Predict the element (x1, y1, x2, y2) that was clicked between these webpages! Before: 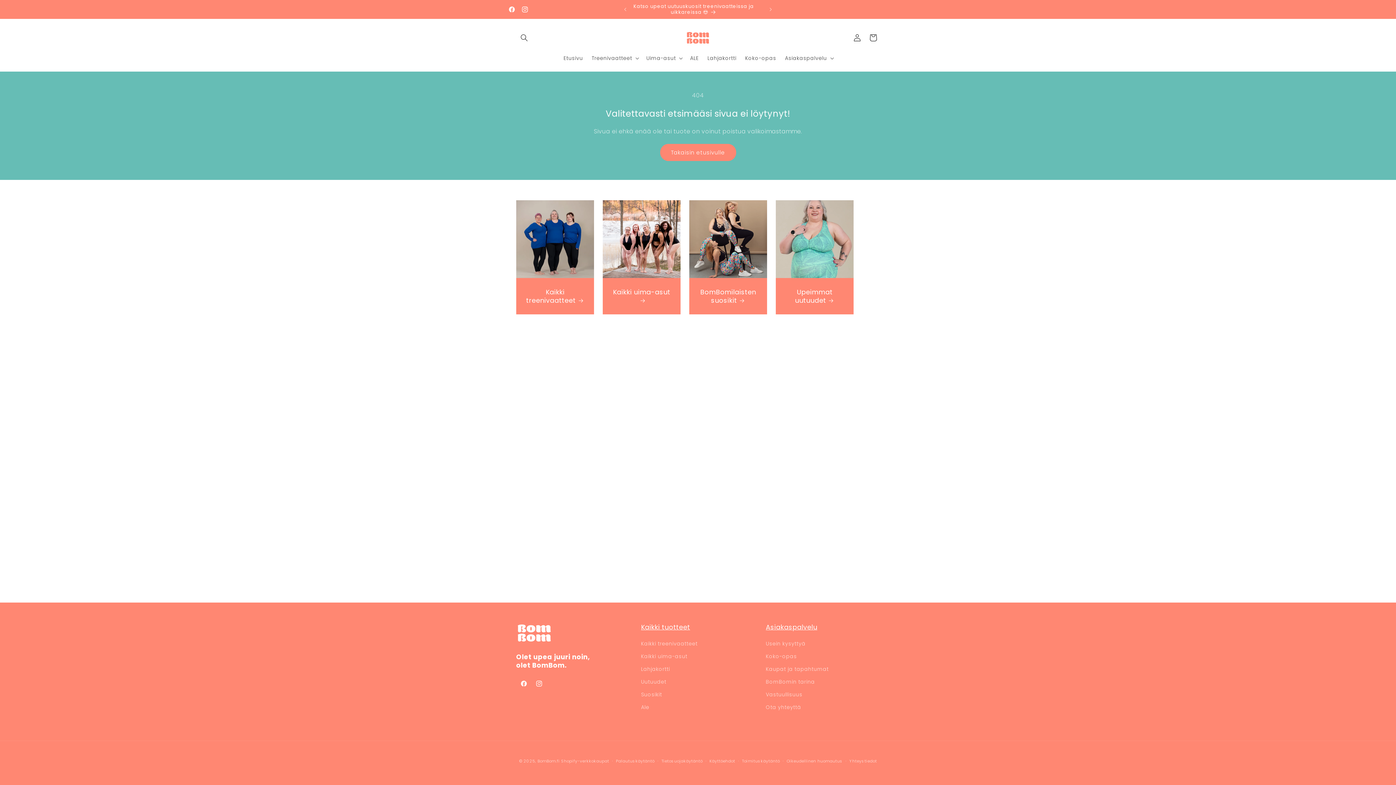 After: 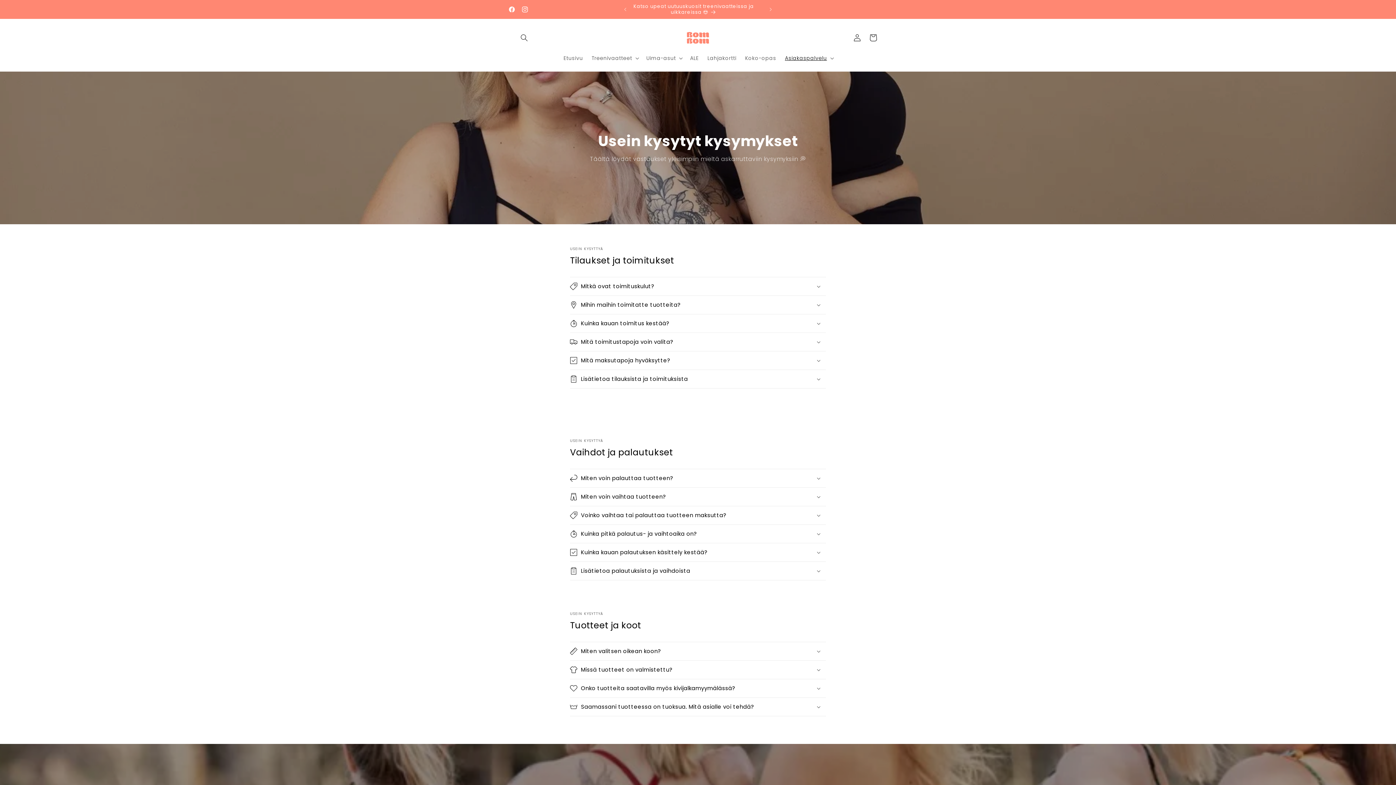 Action: bbox: (766, 639, 805, 650) label: Usein kysyttyä